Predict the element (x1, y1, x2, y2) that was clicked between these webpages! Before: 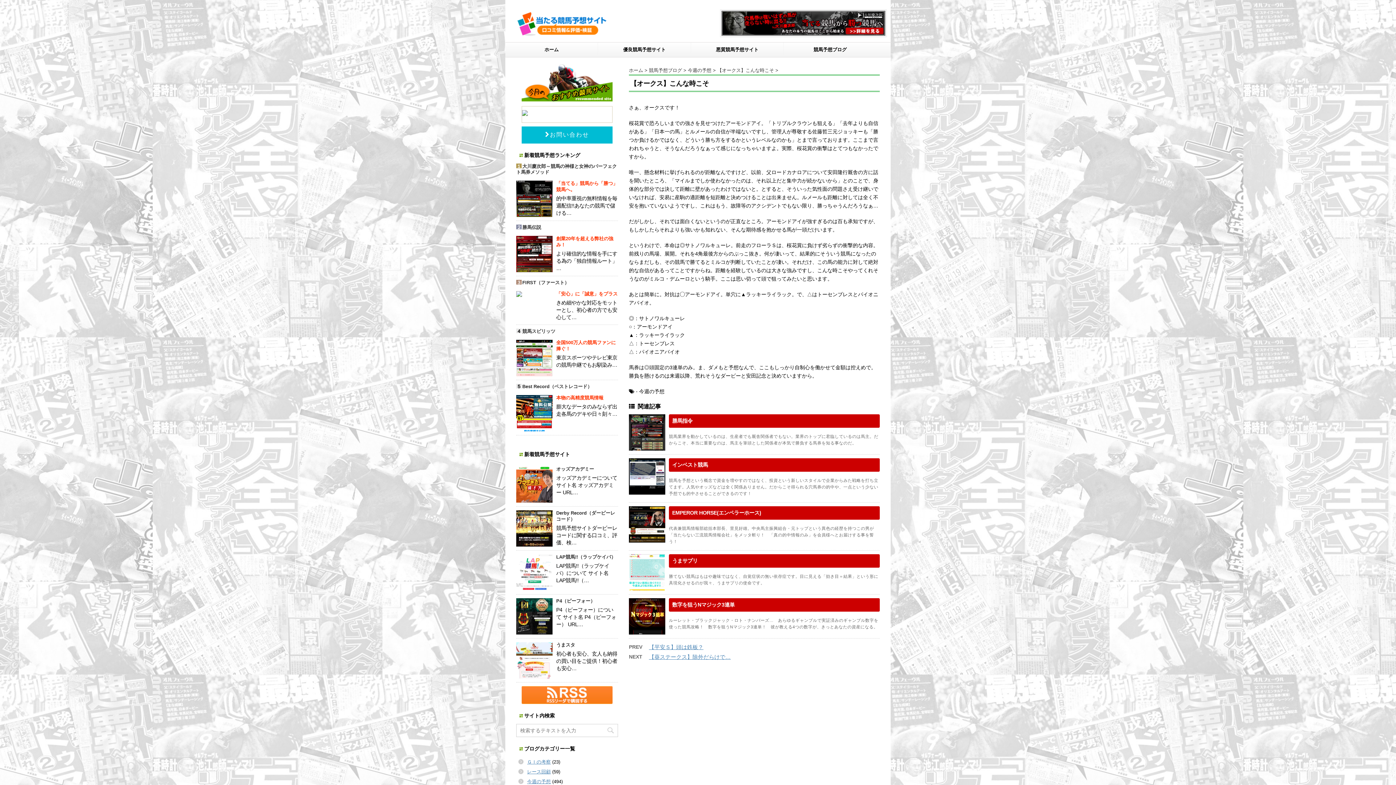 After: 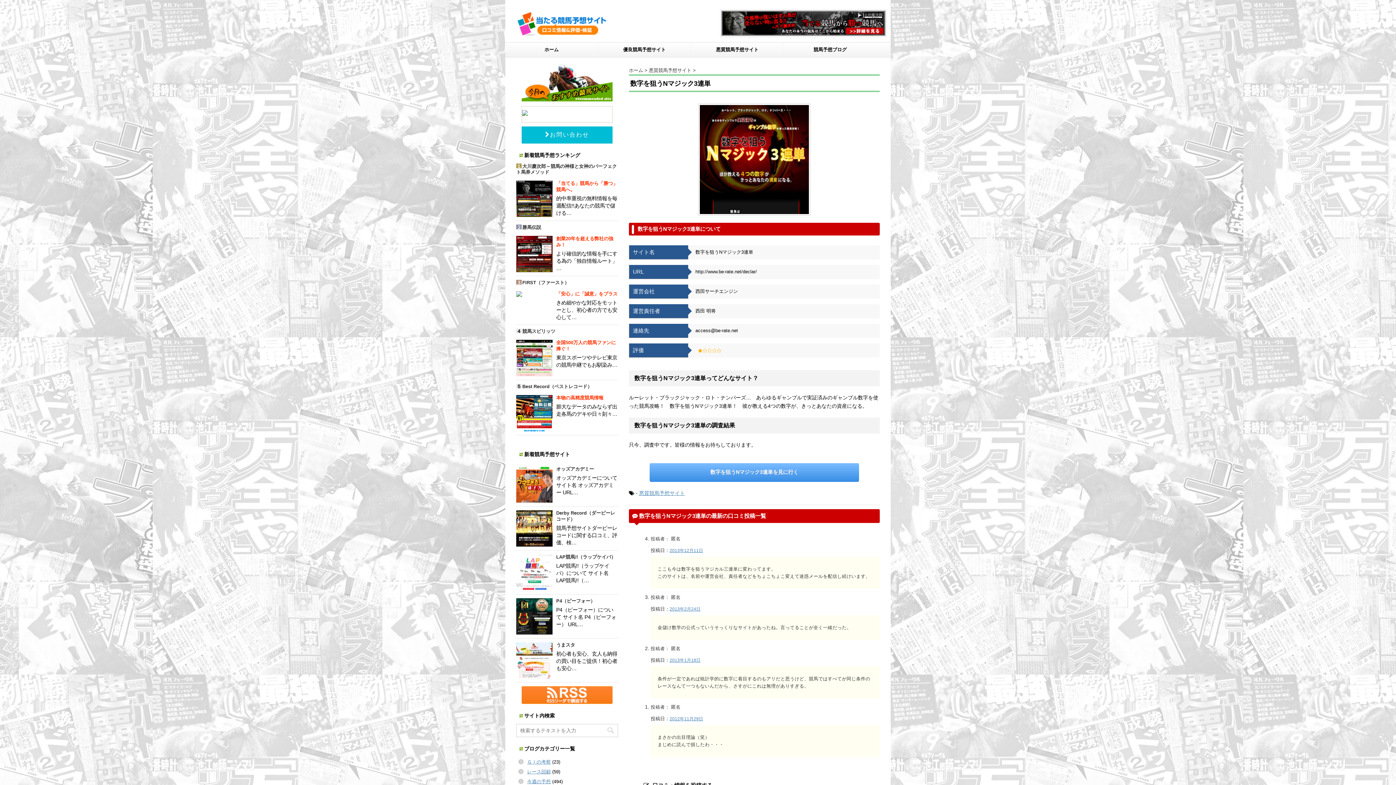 Action: label: 数字を狙うNマジック3連単 bbox: (672, 602, 734, 608)